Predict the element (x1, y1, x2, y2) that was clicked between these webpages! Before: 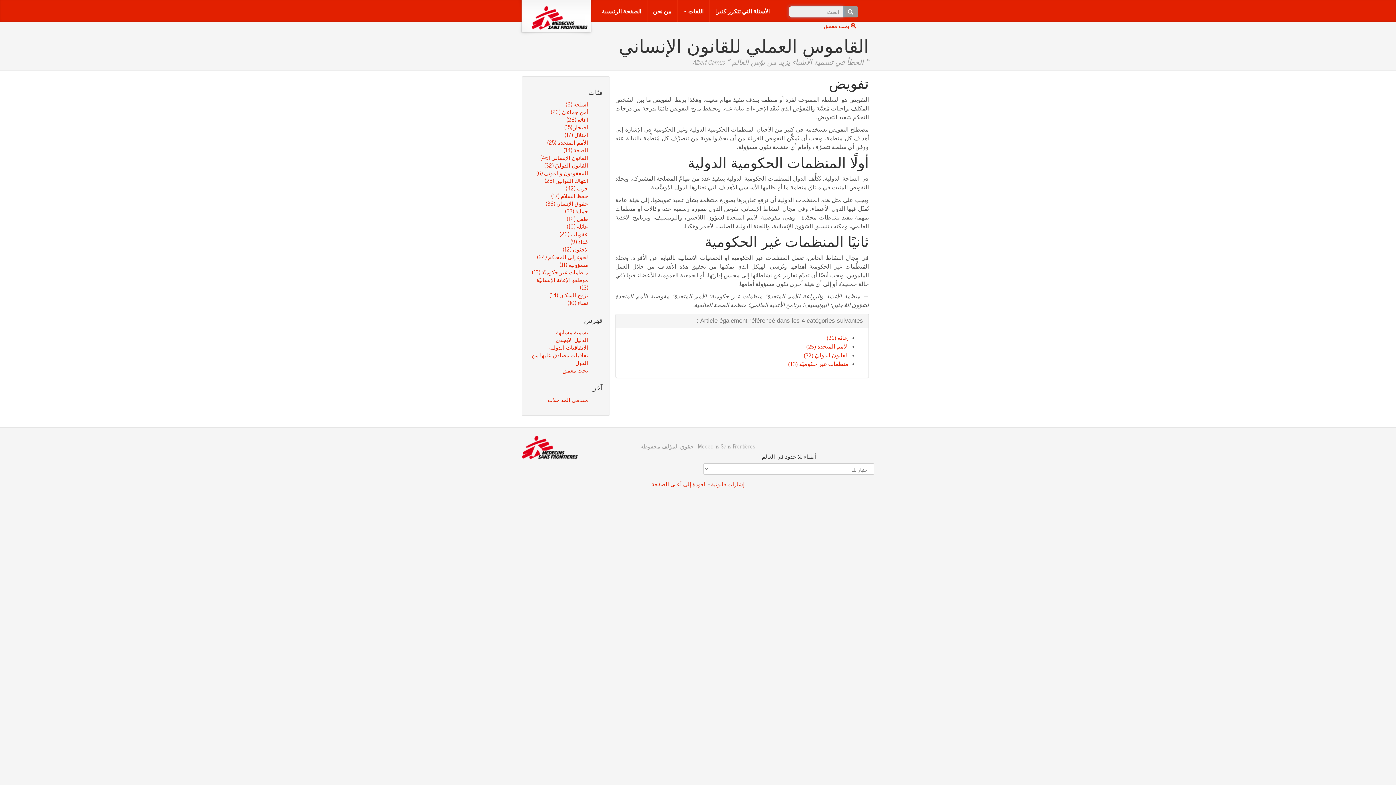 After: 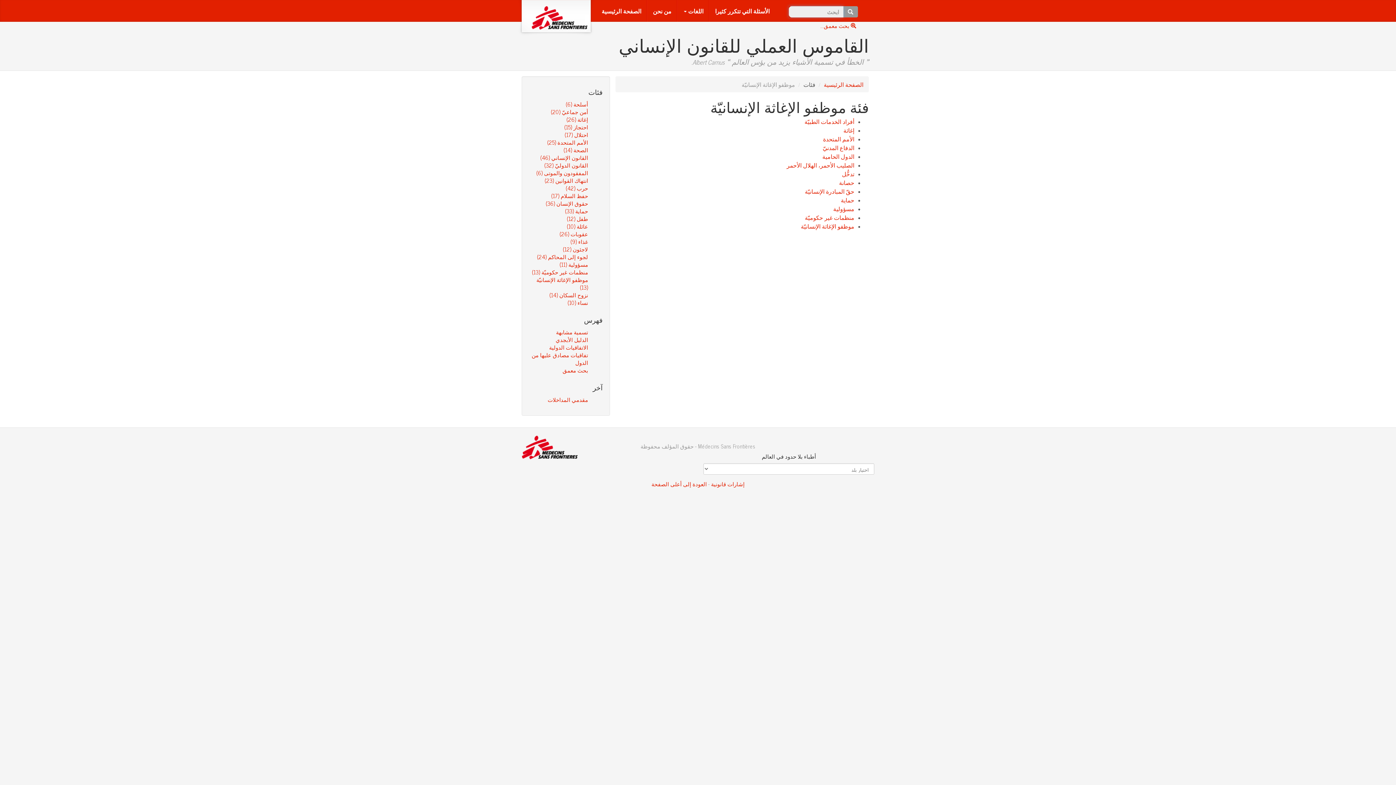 Action: label: موظفو الإغاثة الإنسانيّة (13) bbox: (536, 275, 588, 291)